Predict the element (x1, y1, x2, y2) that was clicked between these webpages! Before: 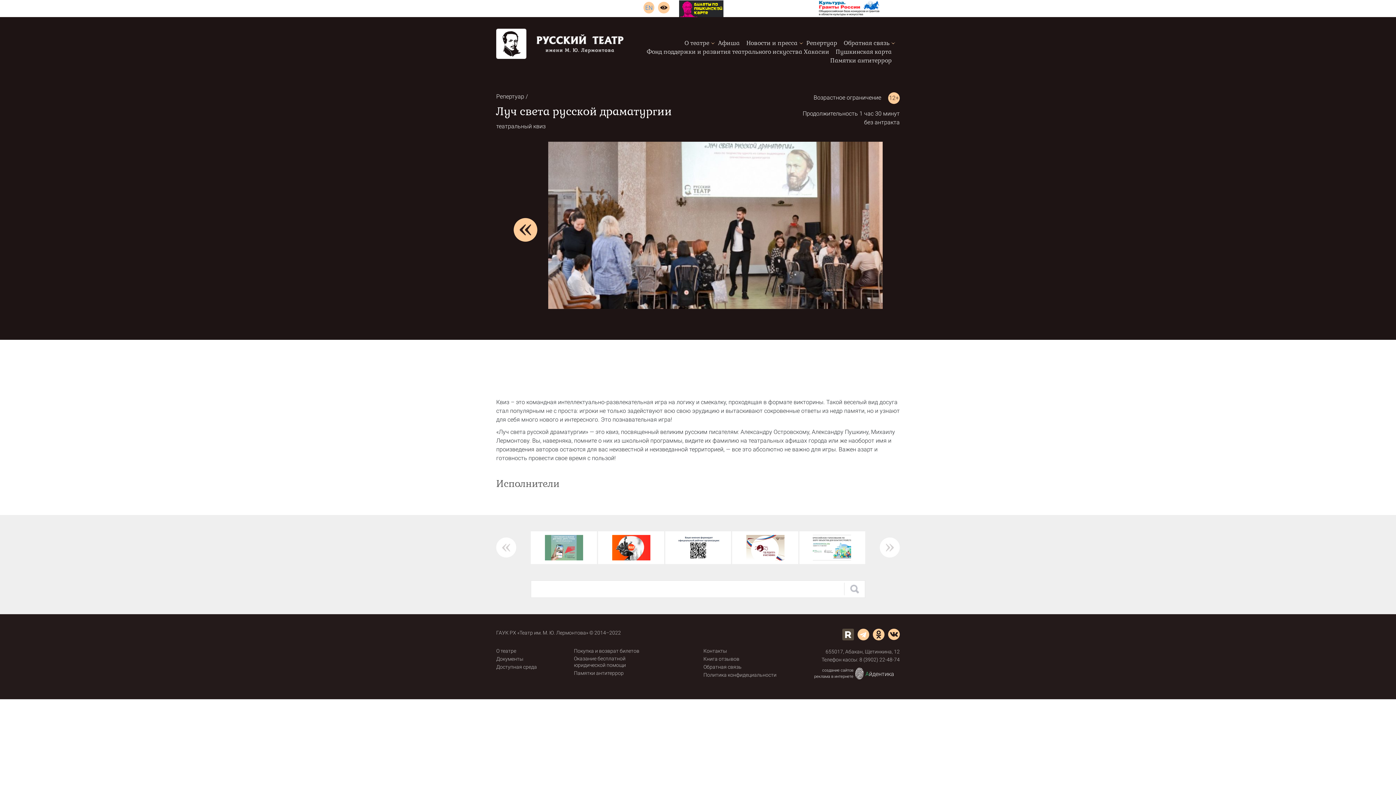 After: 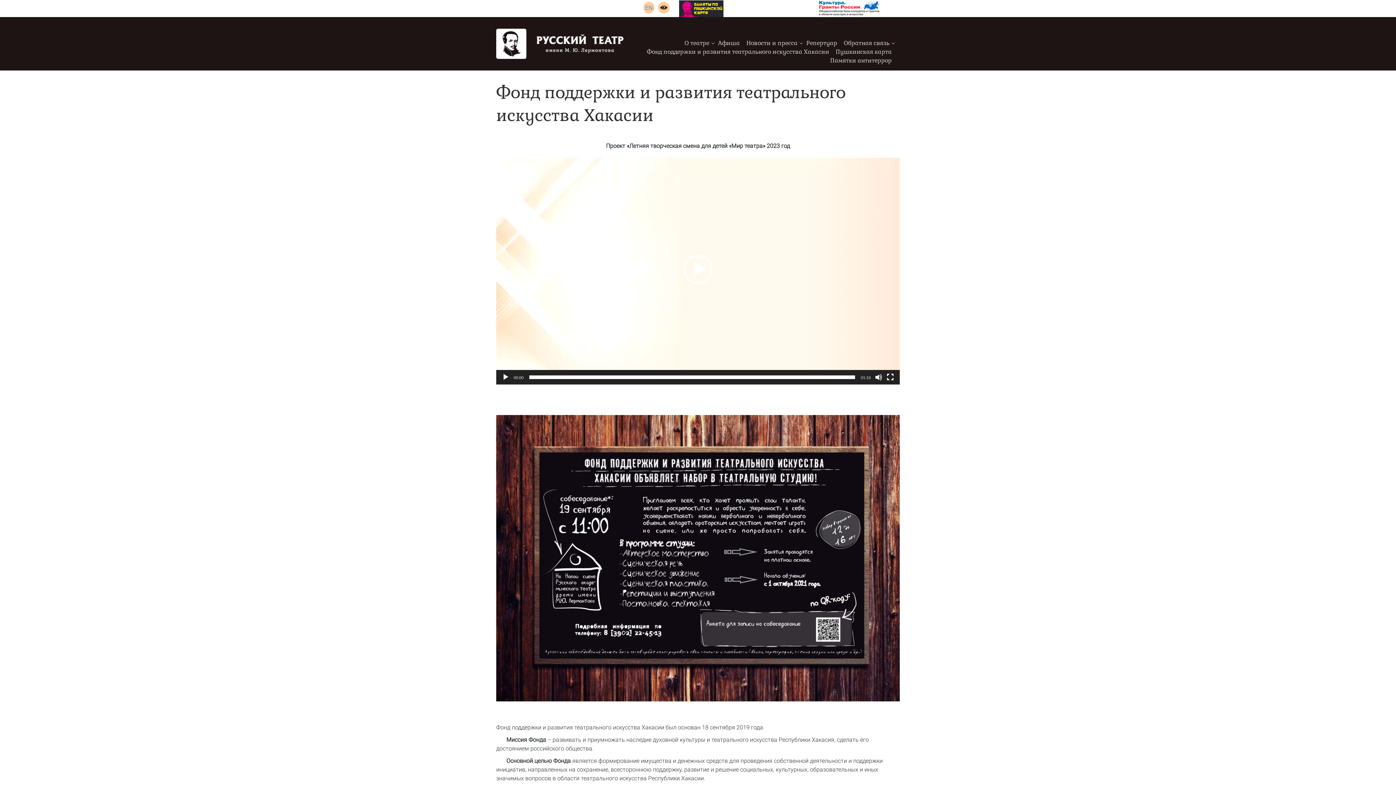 Action: bbox: (646, 47, 829, 55) label: Фонд поддержки и развития театрального искусства Хакасии